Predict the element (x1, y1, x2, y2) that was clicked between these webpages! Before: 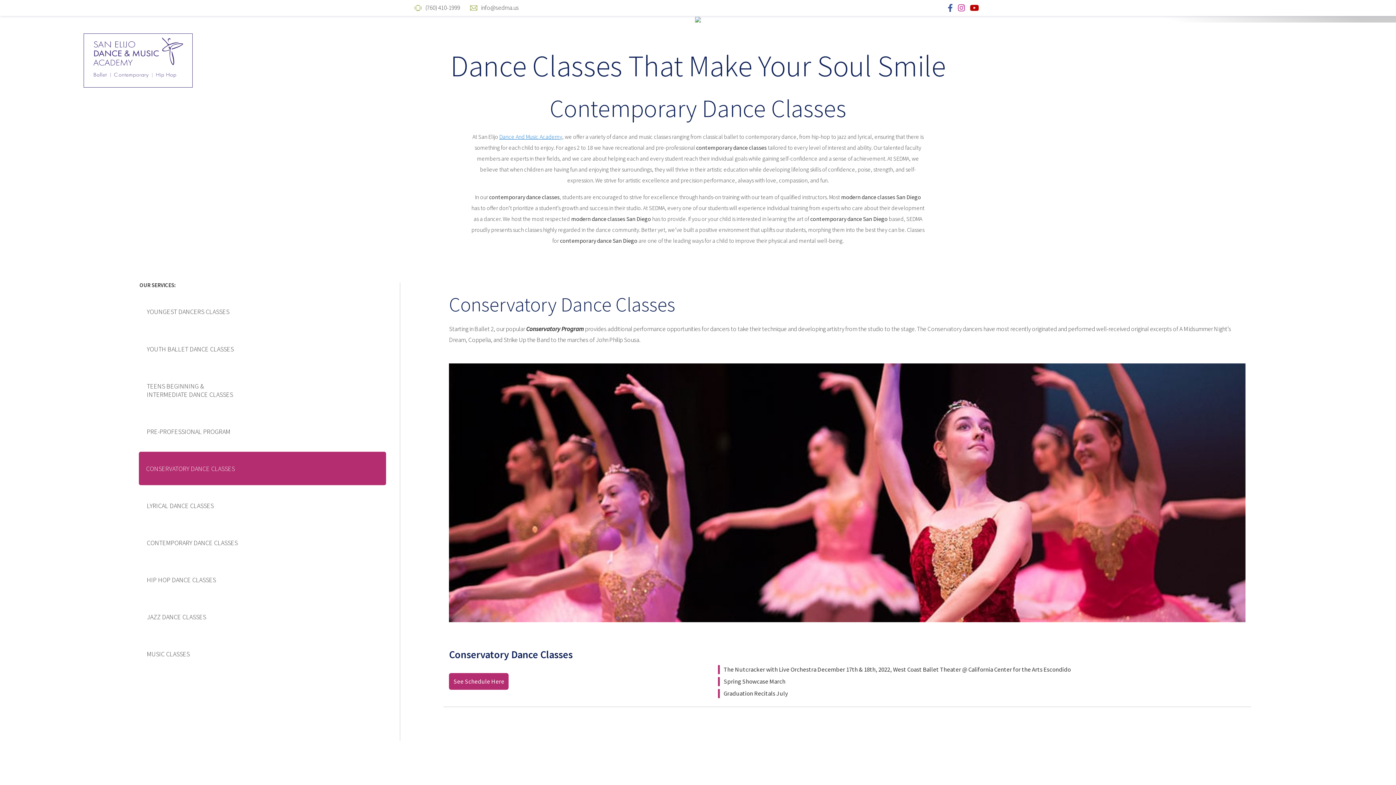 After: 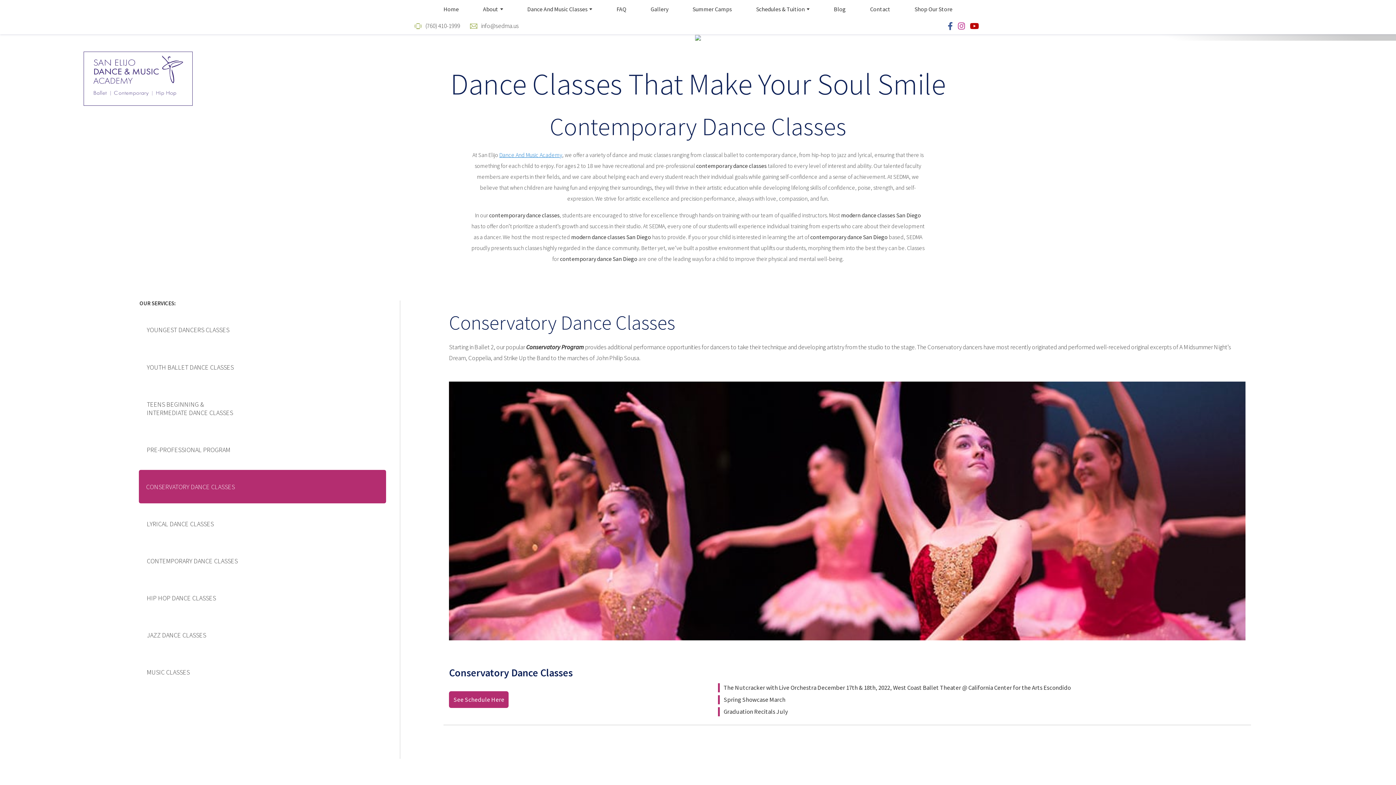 Action: label: Menu bbox: (1370, 23, 1385, 45)